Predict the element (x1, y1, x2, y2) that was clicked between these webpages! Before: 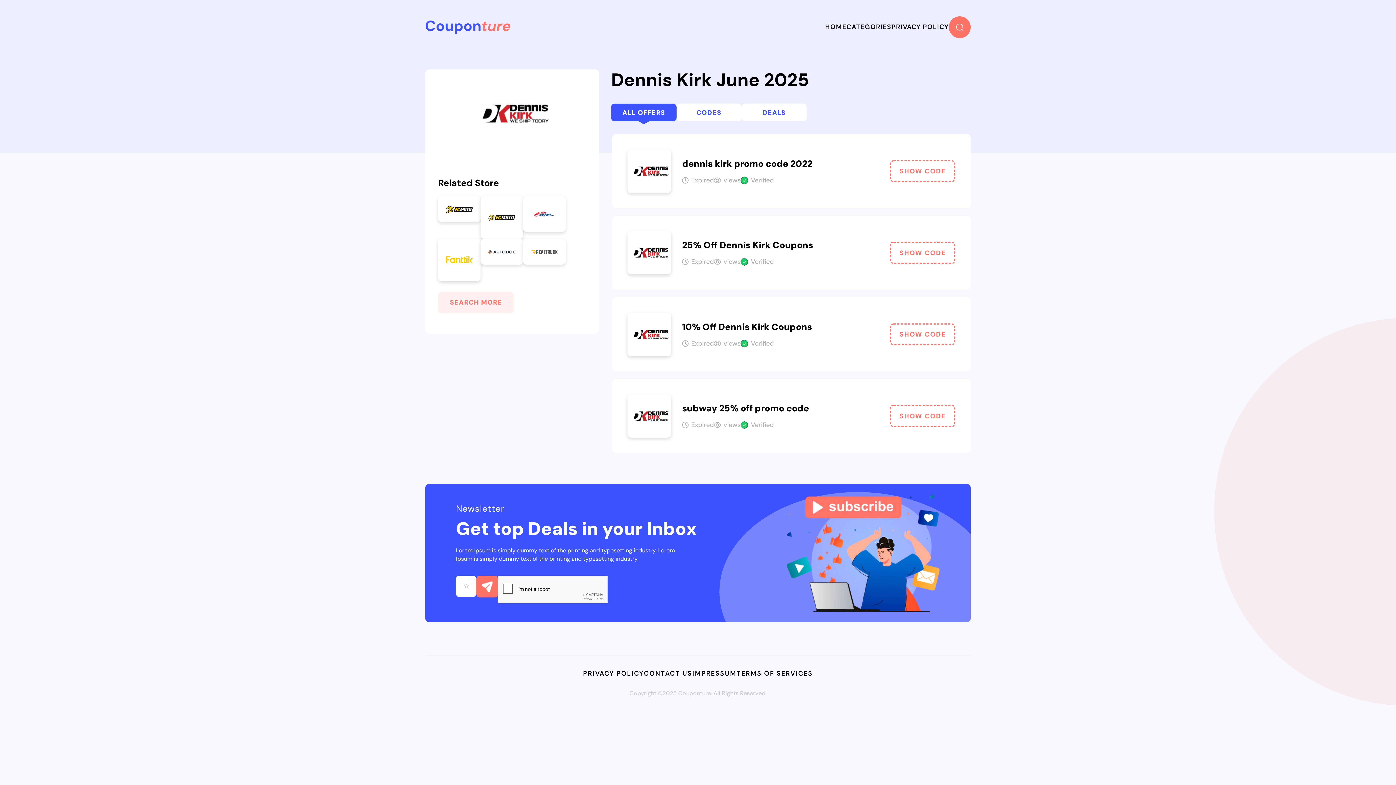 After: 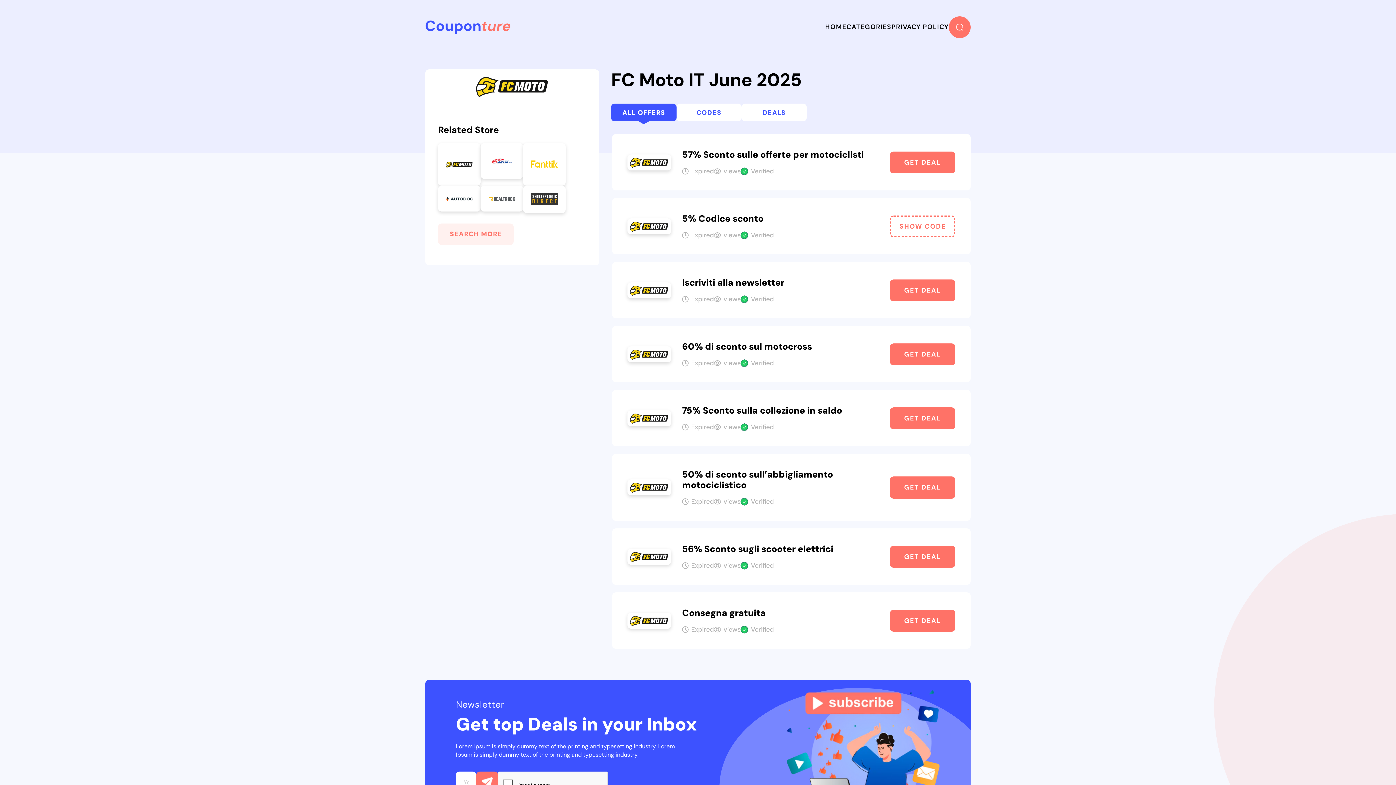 Action: bbox: (438, 196, 480, 222)